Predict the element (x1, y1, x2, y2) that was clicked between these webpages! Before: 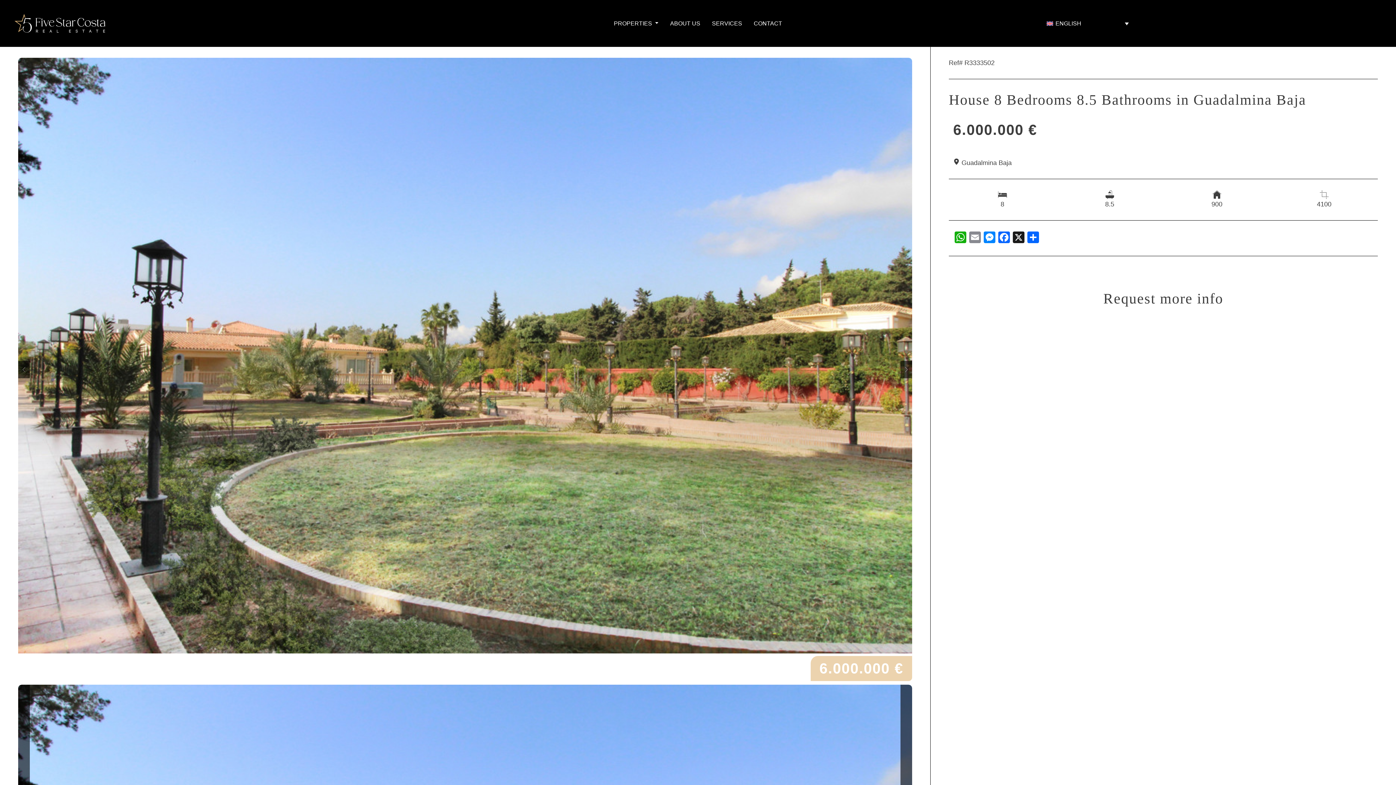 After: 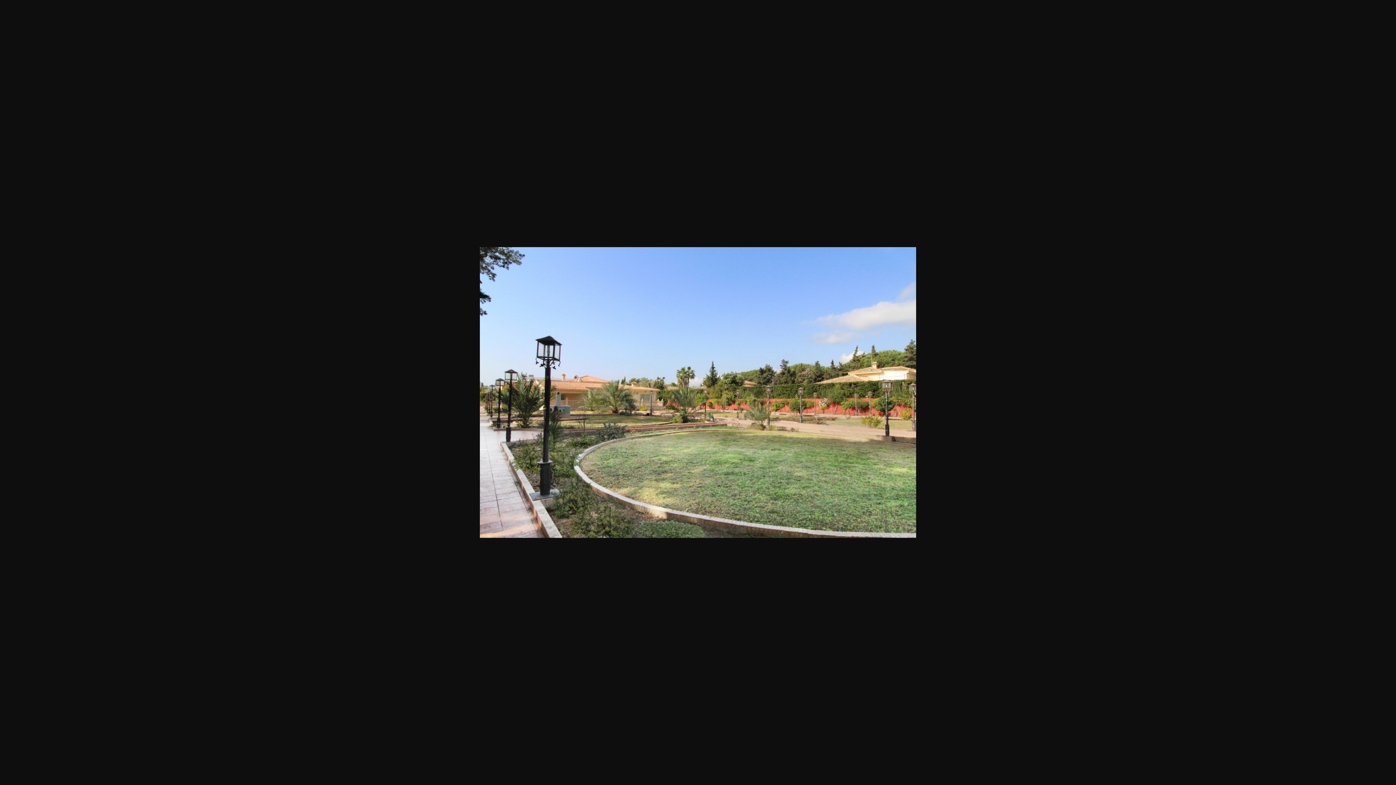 Action: bbox: (18, 352, 912, 358)